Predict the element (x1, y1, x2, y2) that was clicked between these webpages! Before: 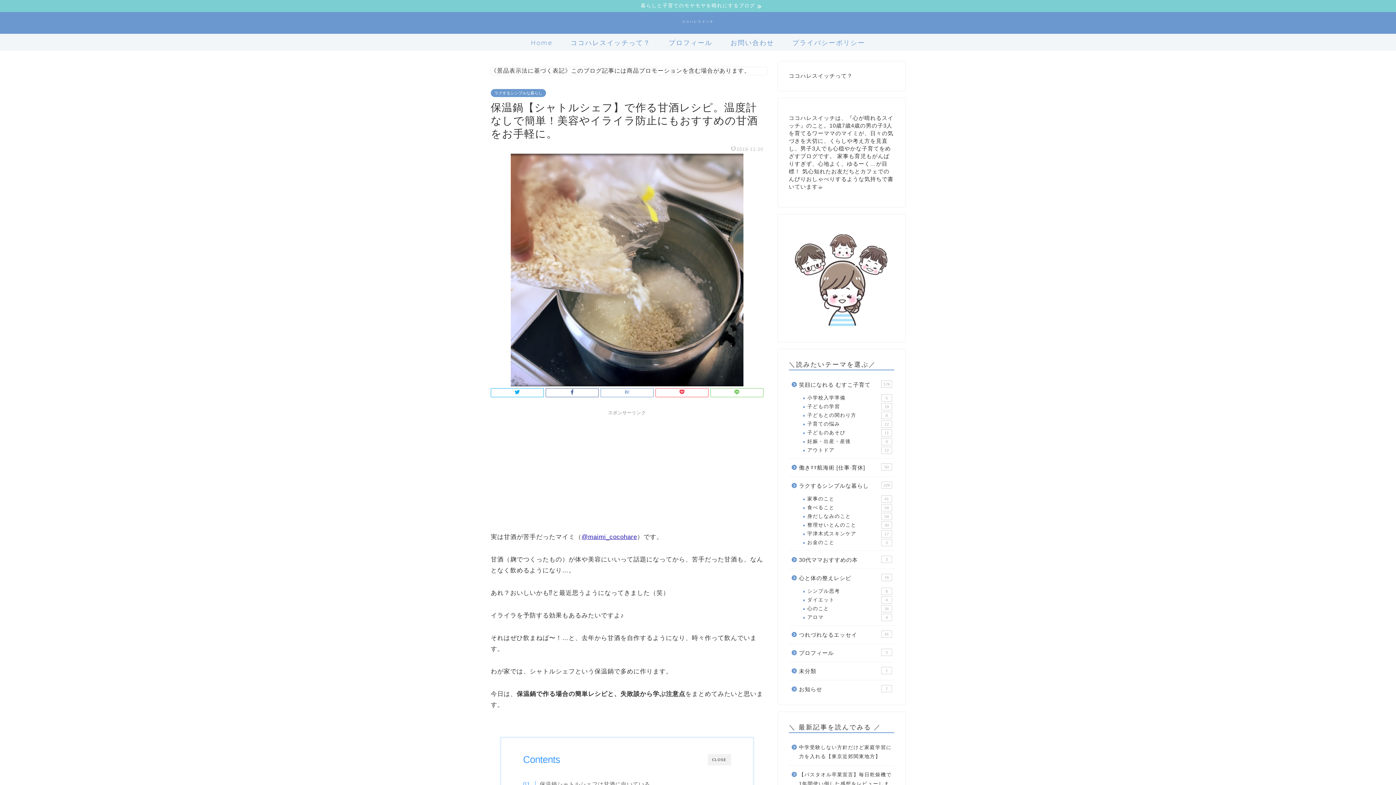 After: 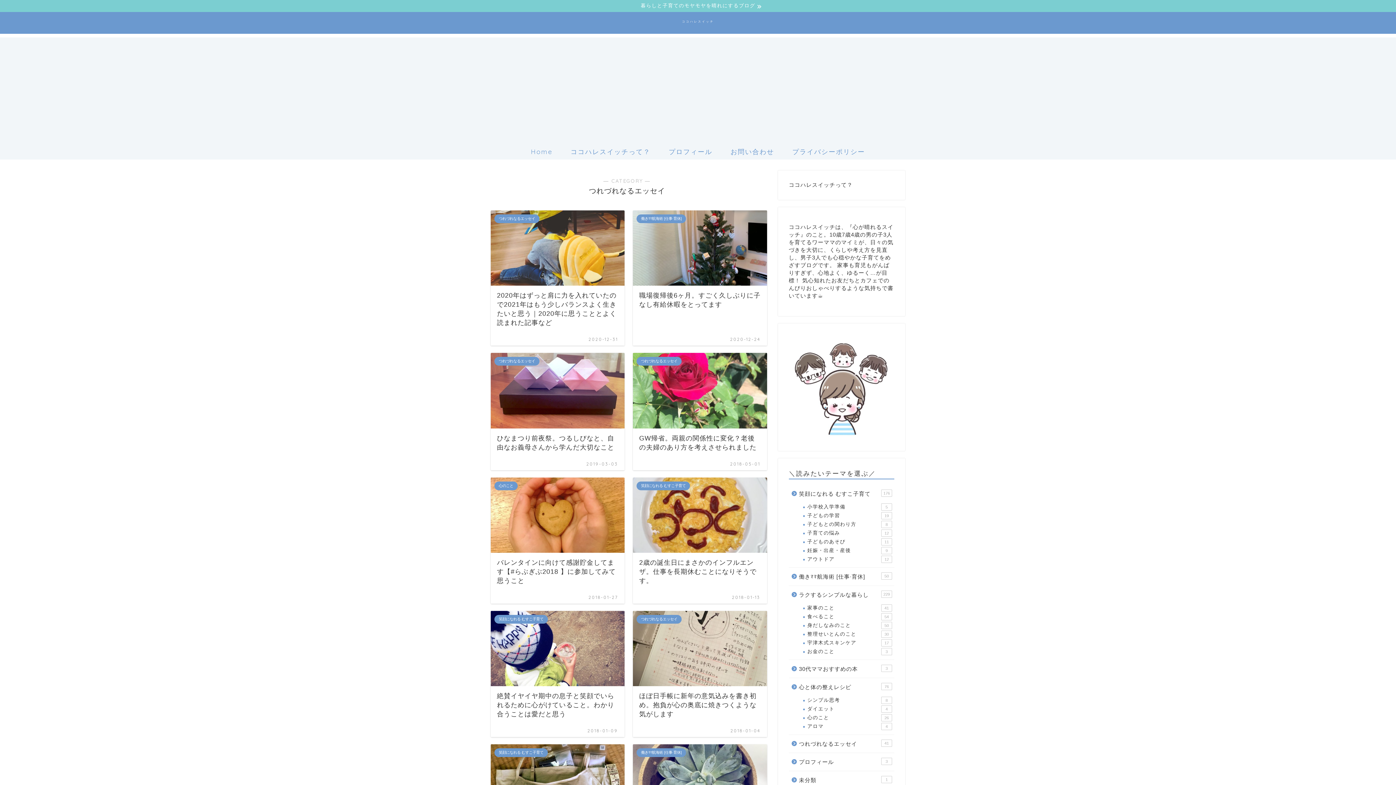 Action: bbox: (789, 626, 893, 643) label: つれづれなるエッセイ
41